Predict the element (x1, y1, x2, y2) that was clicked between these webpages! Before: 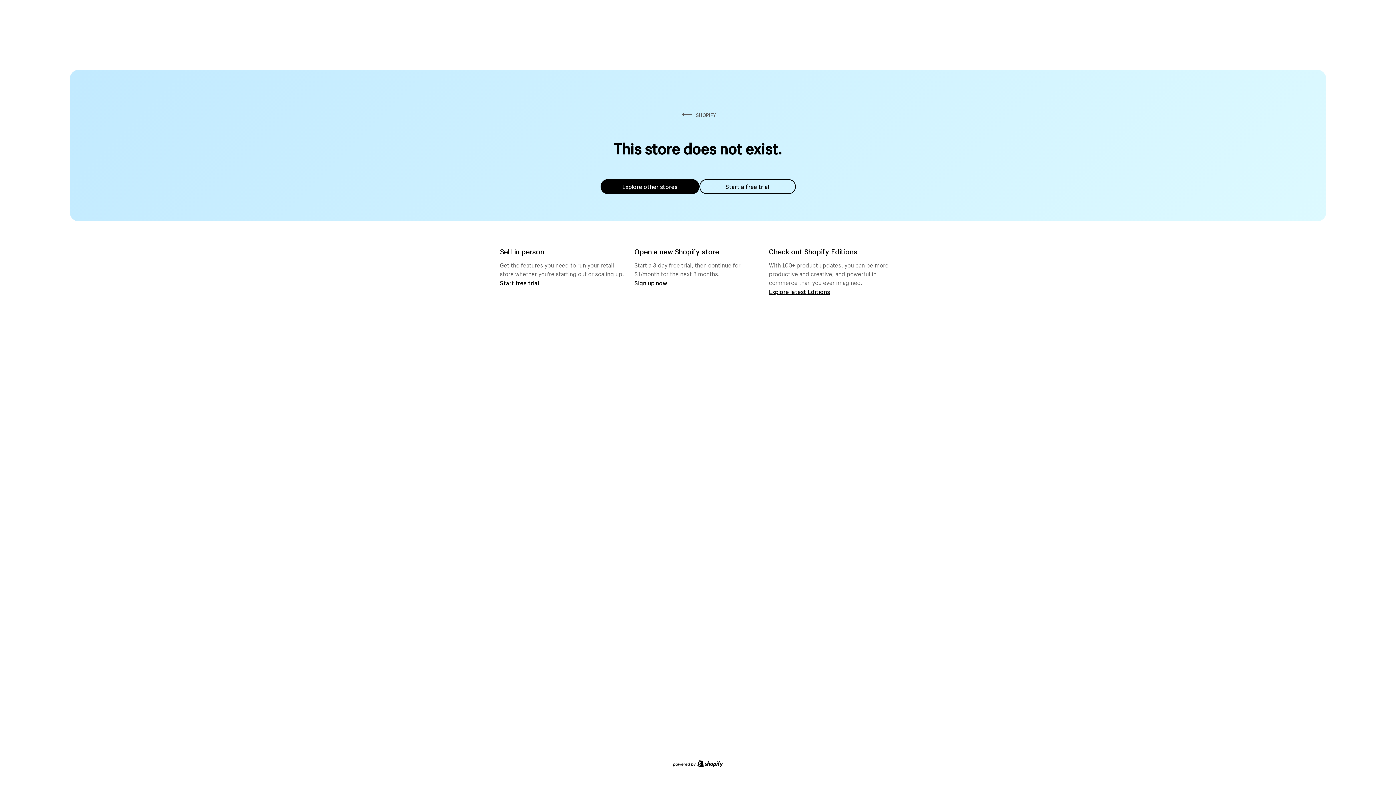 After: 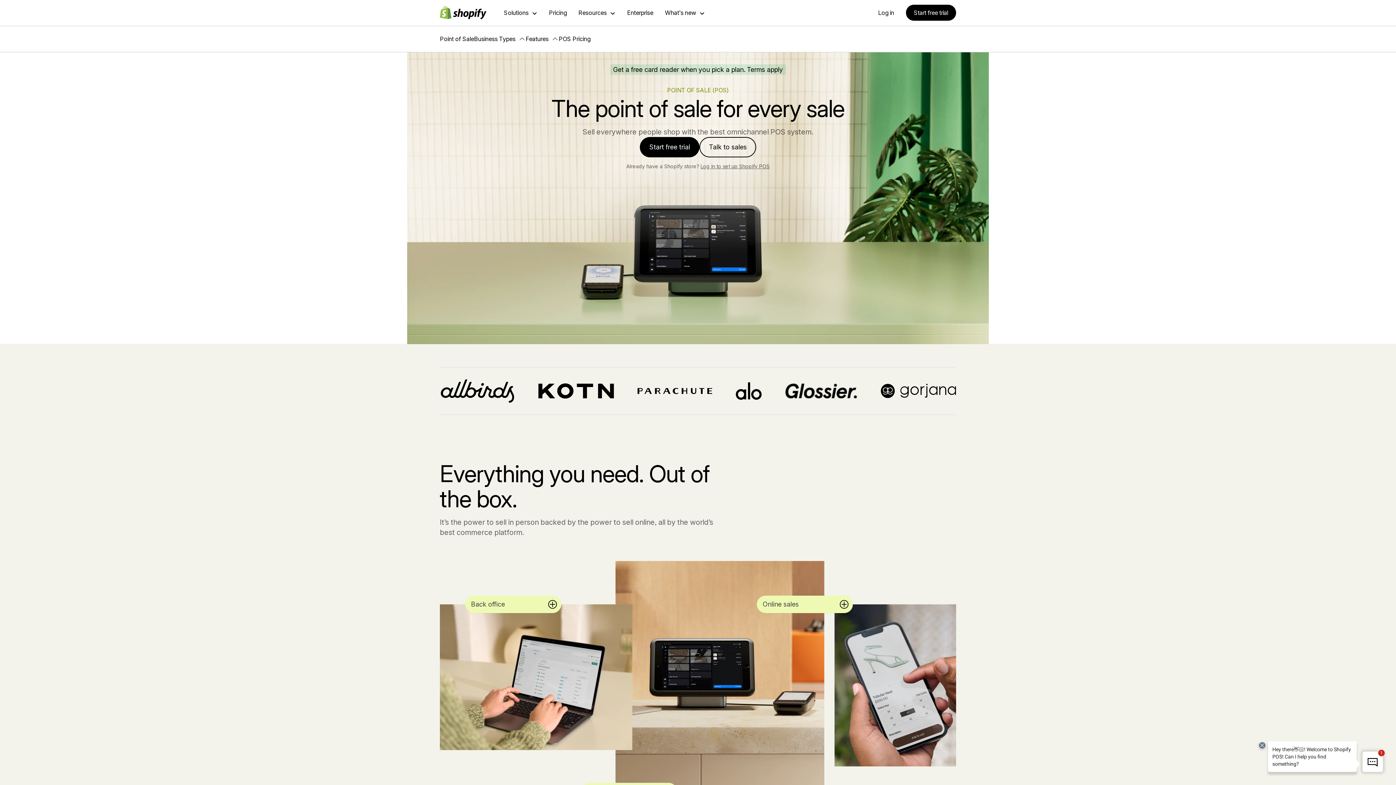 Action: bbox: (500, 279, 539, 286) label: Start free trial